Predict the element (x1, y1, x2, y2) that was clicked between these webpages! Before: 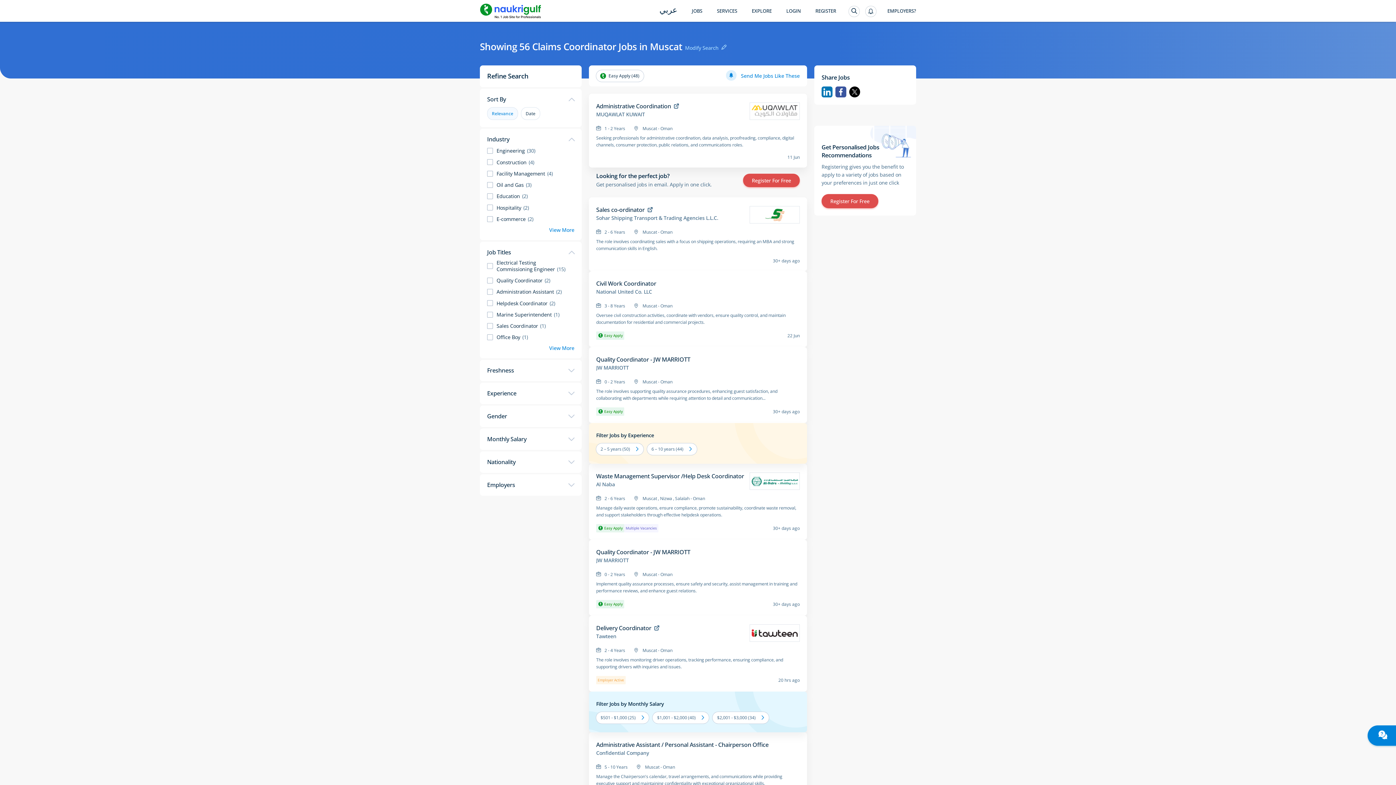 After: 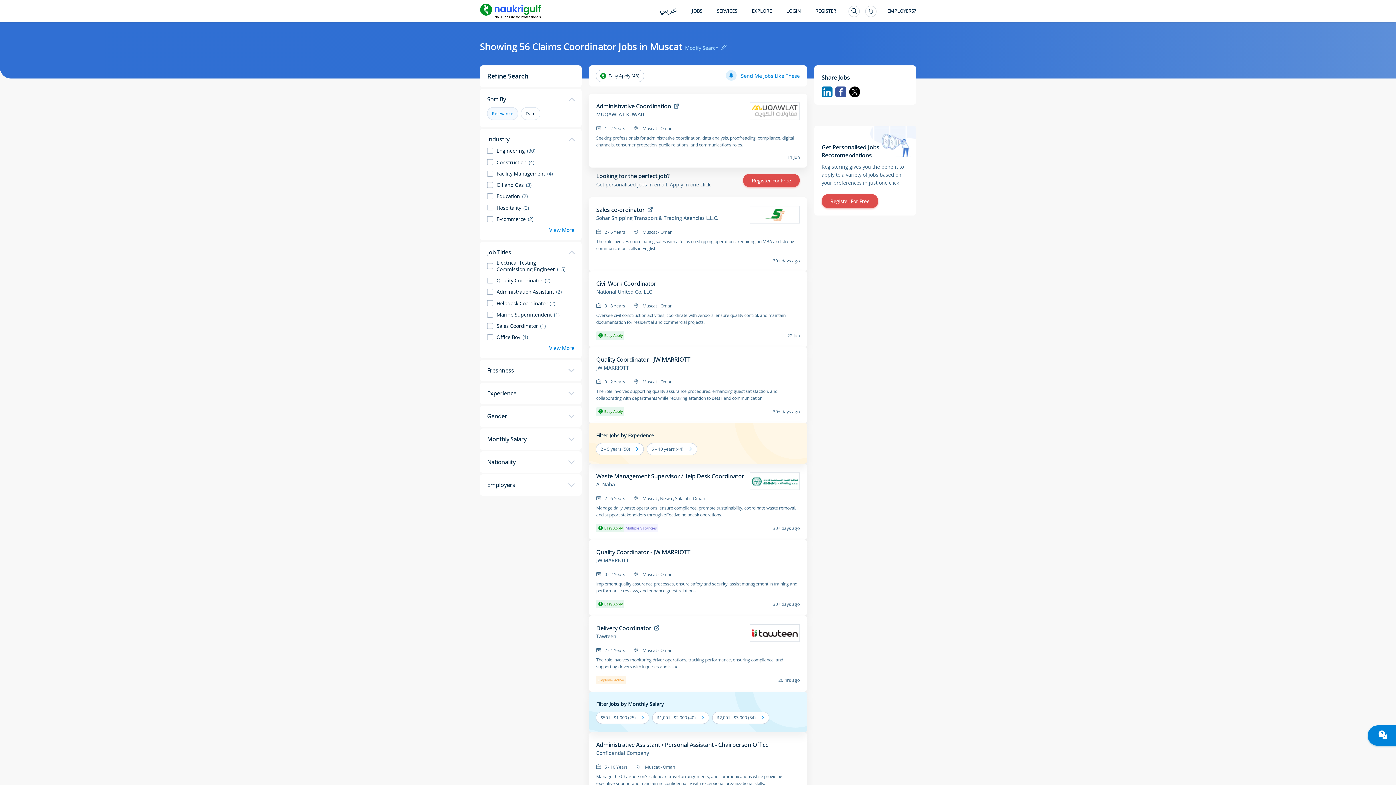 Action: label: Register For Free bbox: (821, 278, 878, 292)